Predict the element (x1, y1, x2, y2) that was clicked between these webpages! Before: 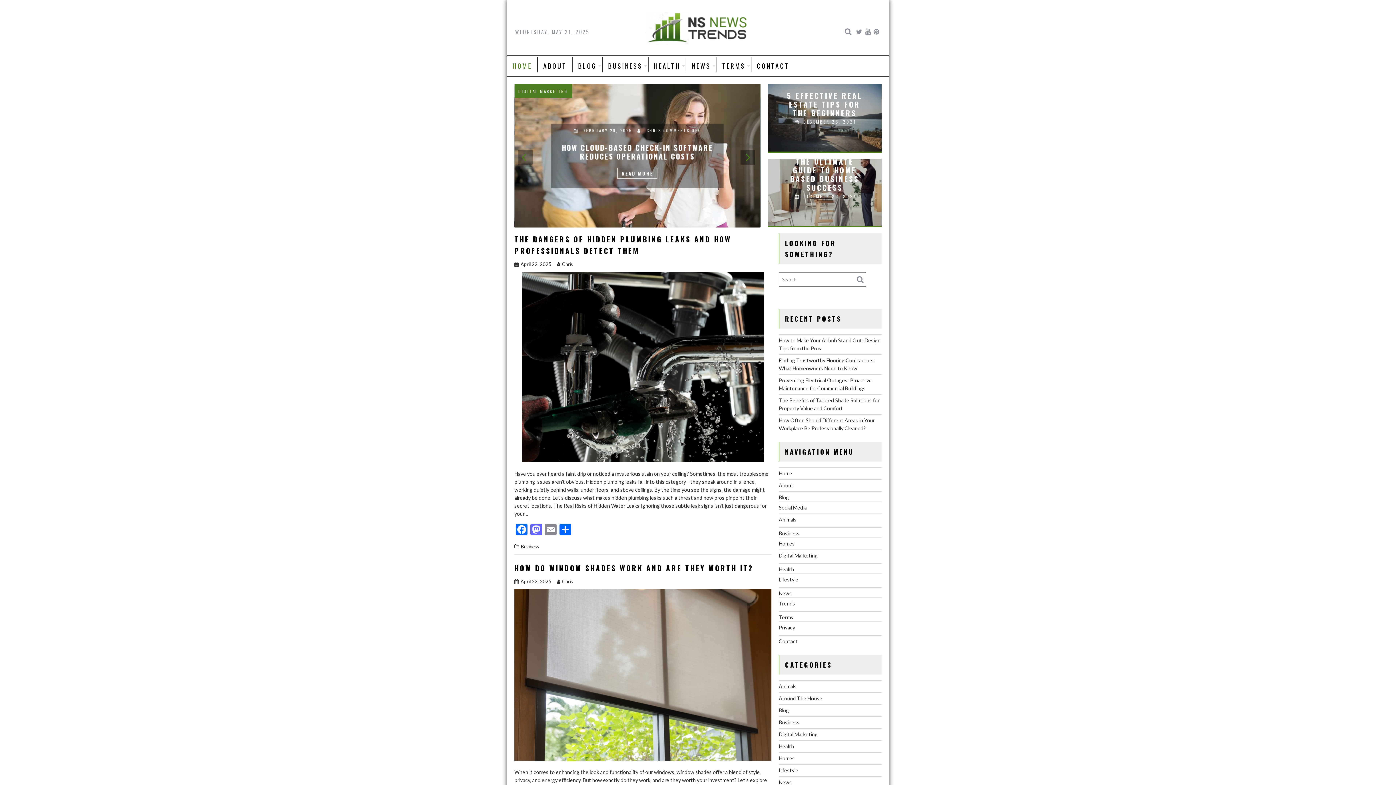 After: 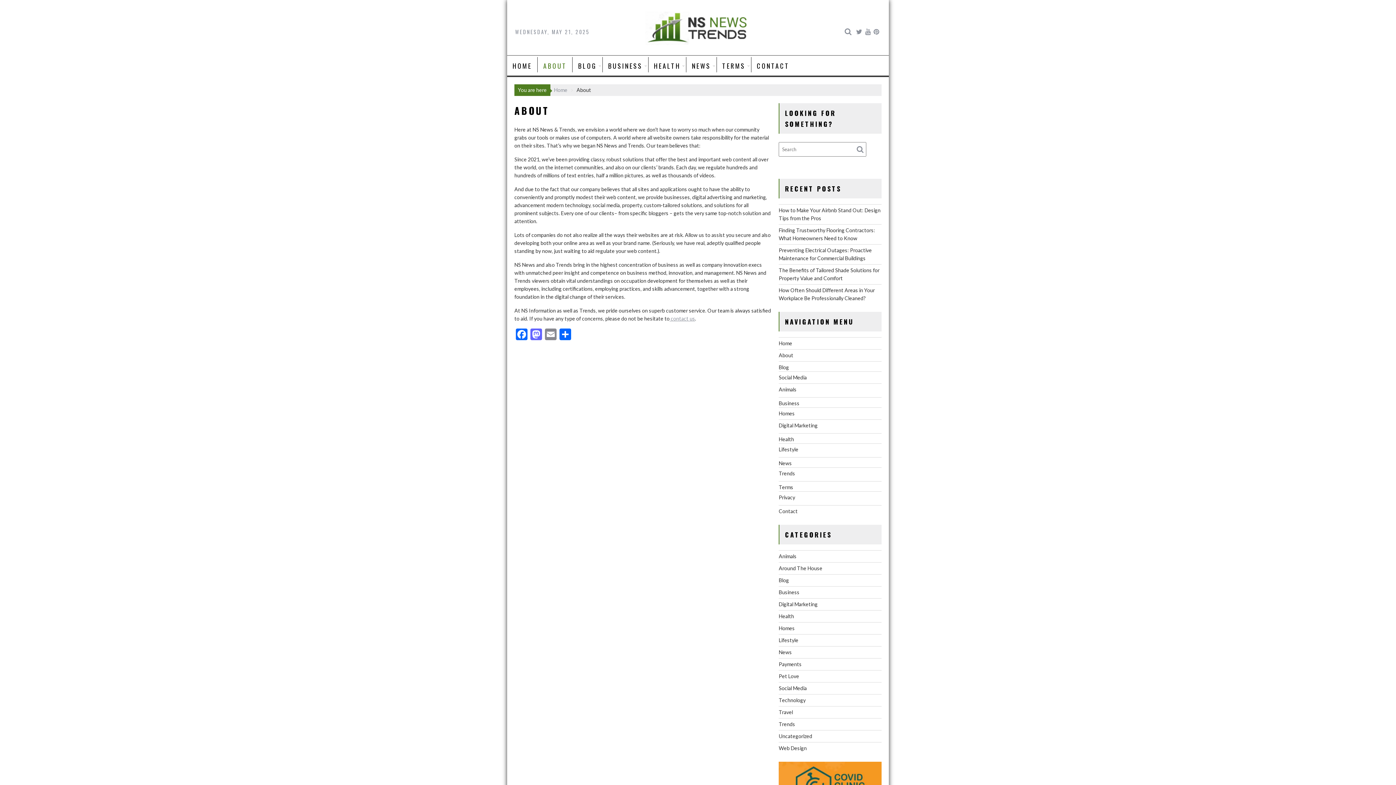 Action: label: About bbox: (778, 482, 793, 488)